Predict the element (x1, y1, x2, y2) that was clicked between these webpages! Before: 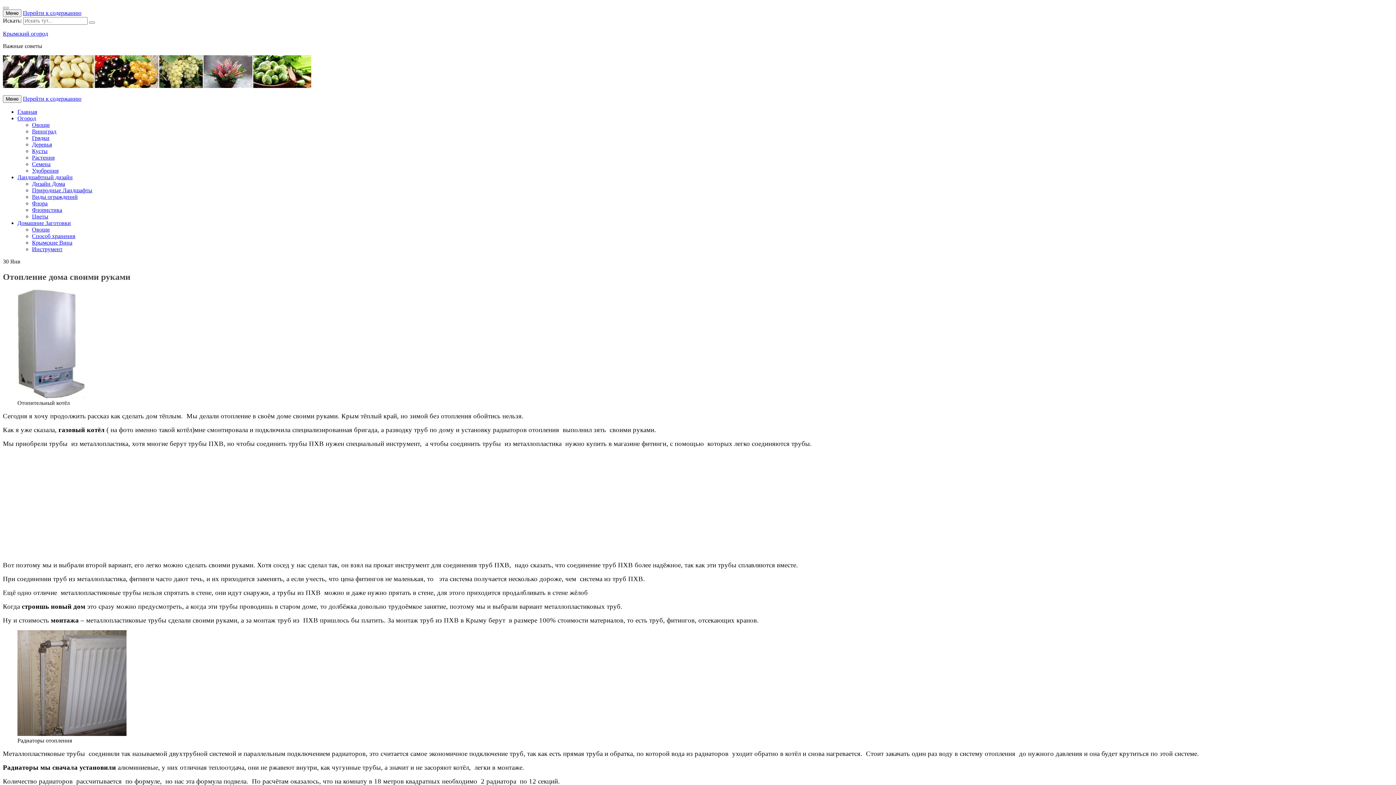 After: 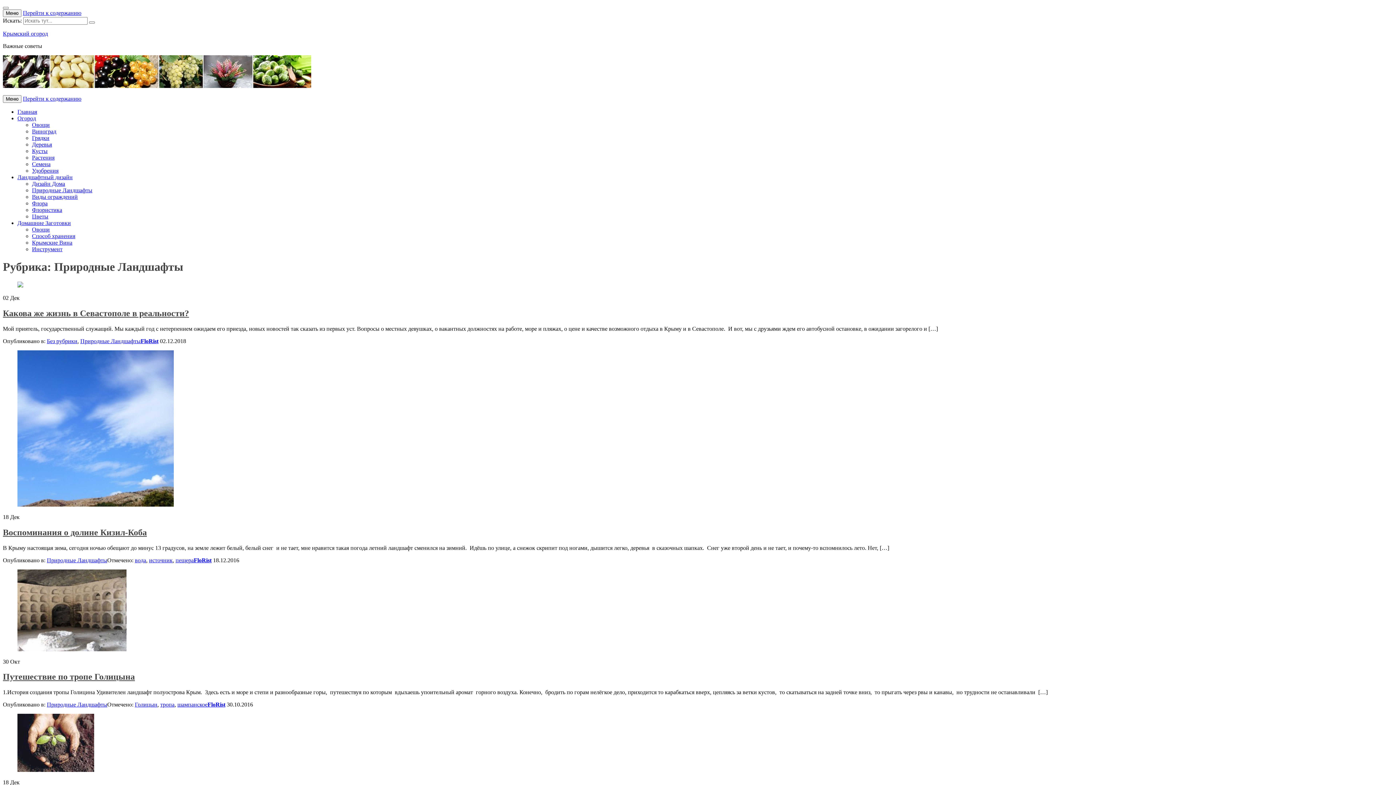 Action: label: Природные Ландшафты bbox: (32, 187, 92, 193)